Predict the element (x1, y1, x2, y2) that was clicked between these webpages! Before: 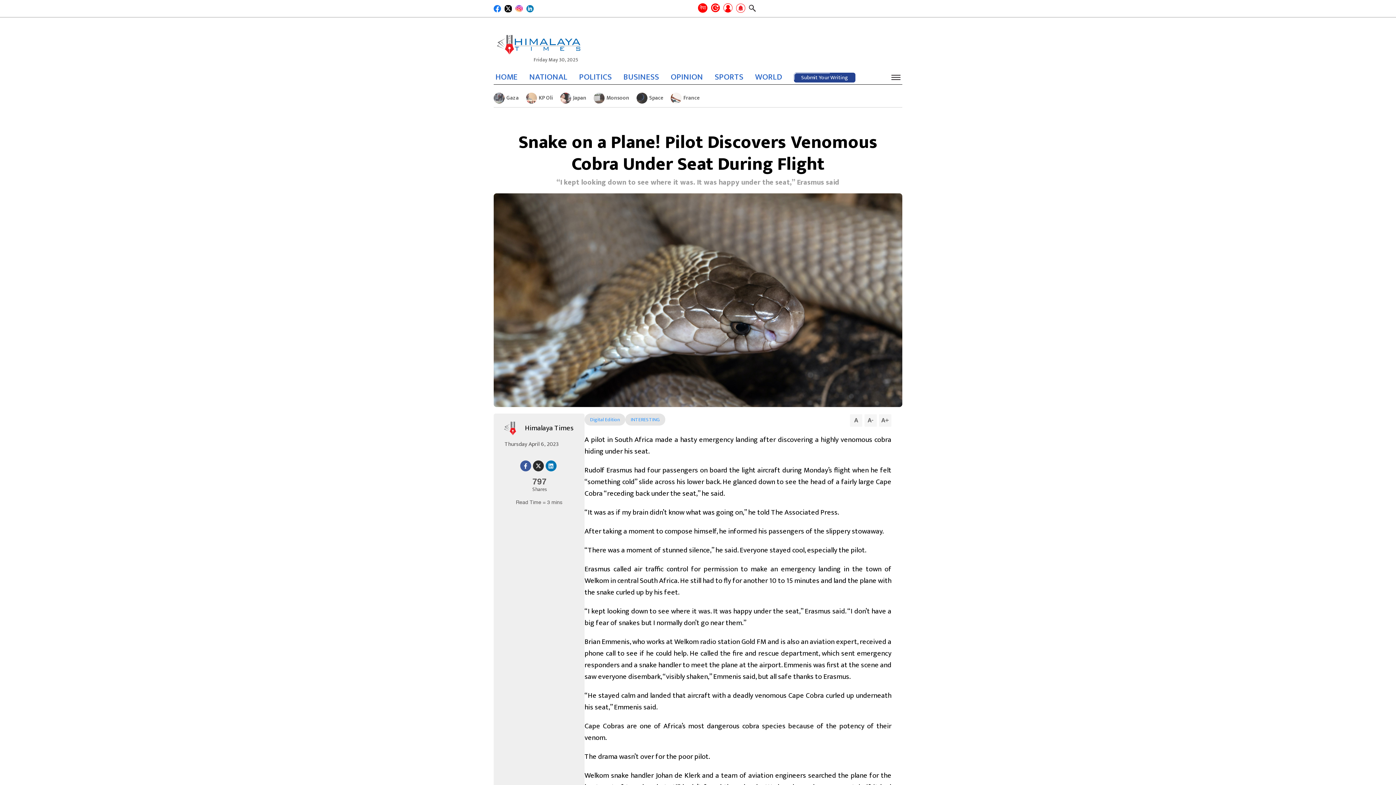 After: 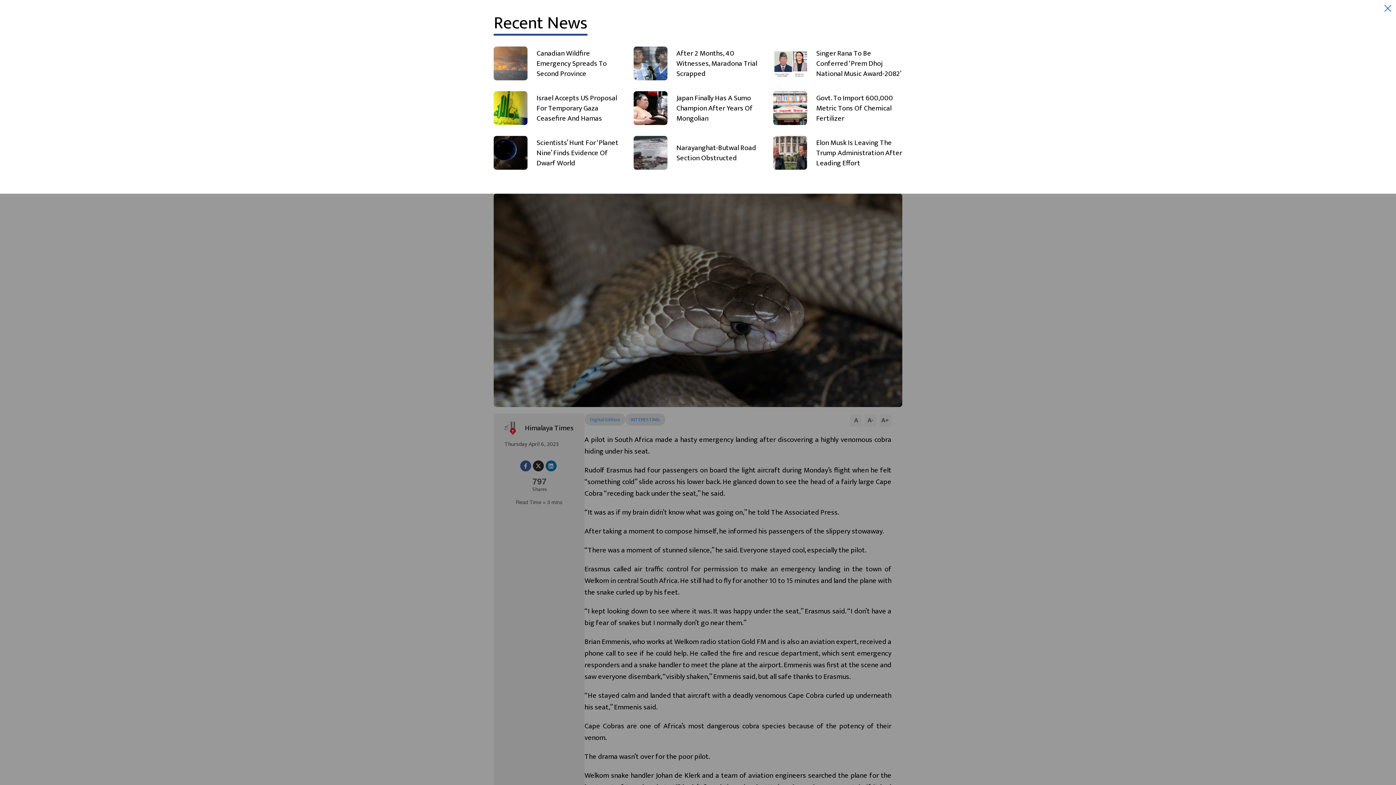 Action: bbox: (711, 3, 720, 13)